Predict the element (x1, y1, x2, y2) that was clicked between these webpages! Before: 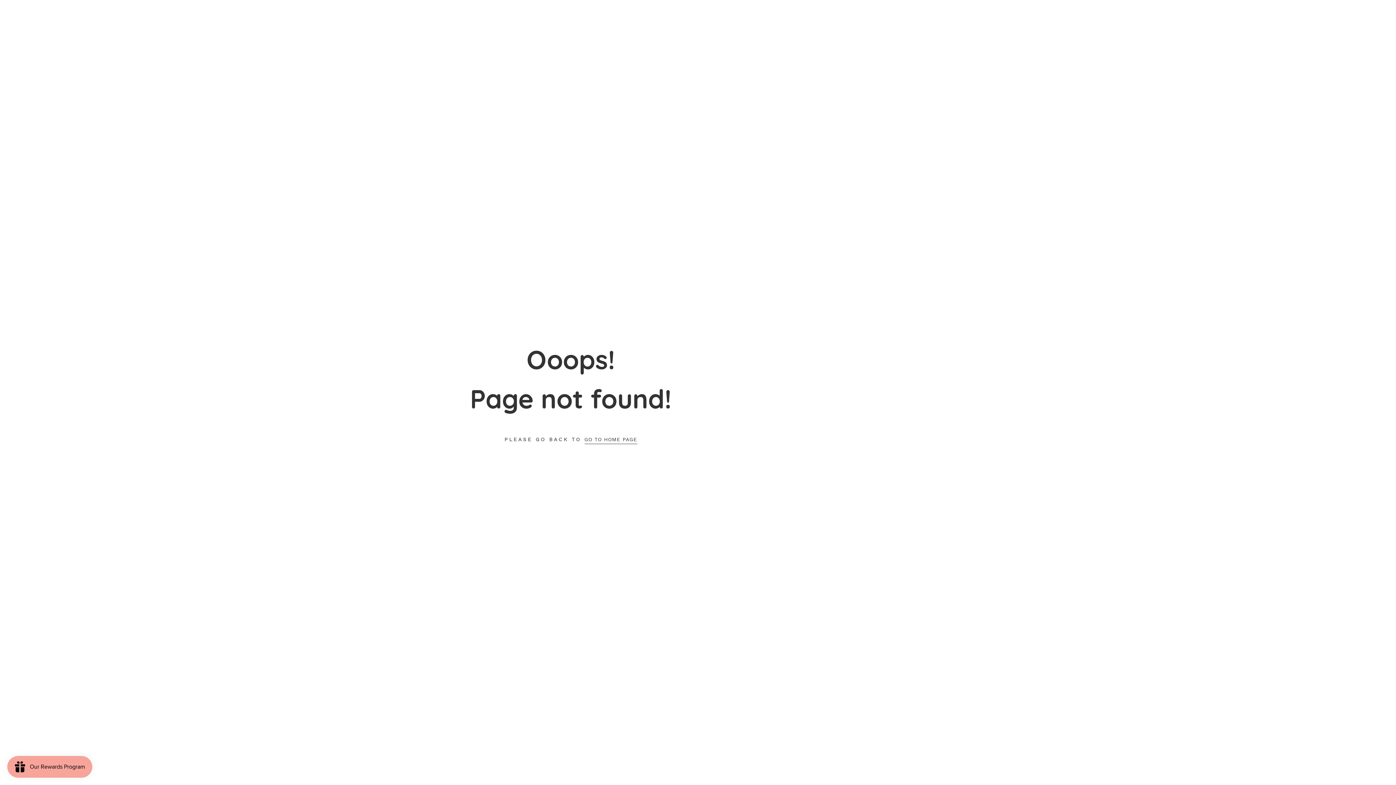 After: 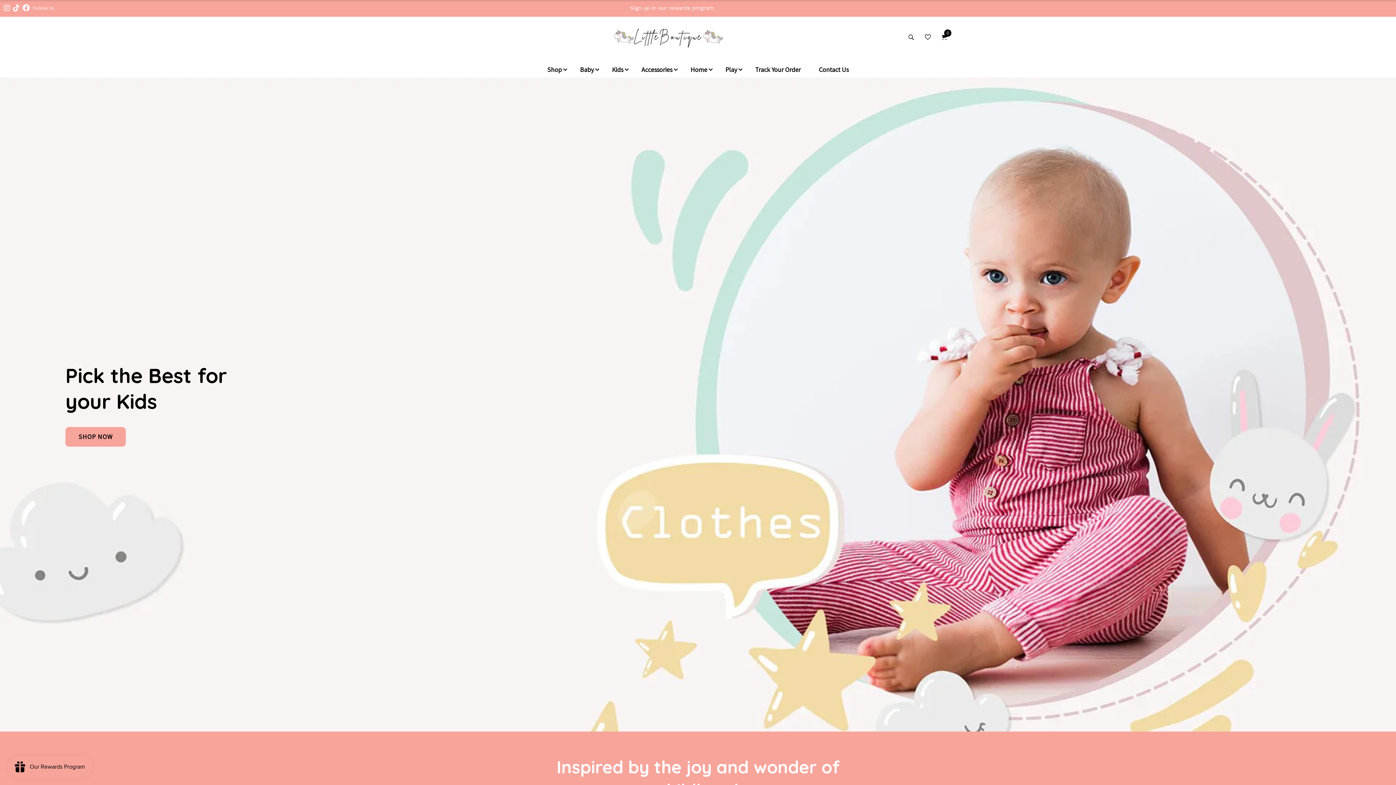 Action: label: GO TO HOME PAGE bbox: (584, 435, 637, 444)